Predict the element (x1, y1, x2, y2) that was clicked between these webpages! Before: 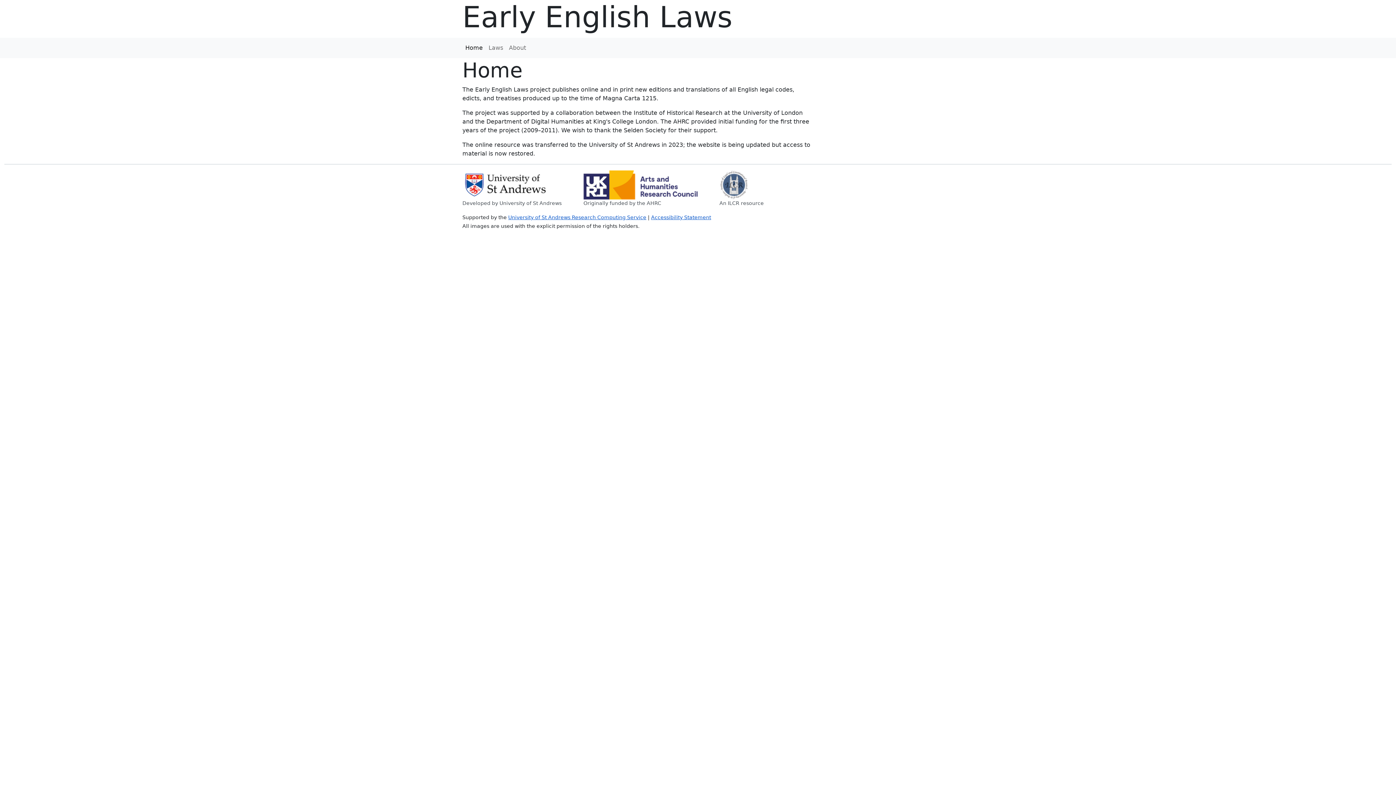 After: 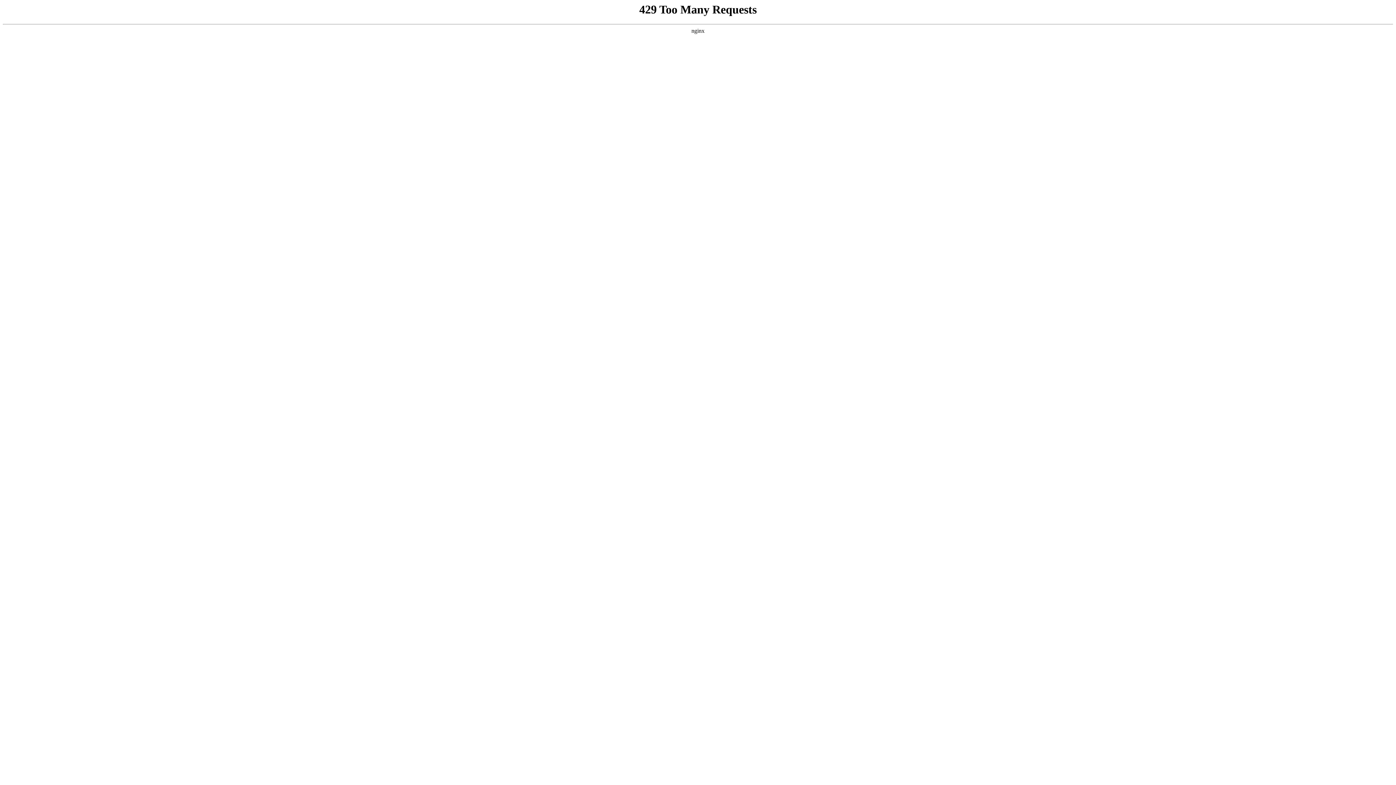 Action: bbox: (508, 214, 646, 220) label: University of St Andrews Research Computing Service